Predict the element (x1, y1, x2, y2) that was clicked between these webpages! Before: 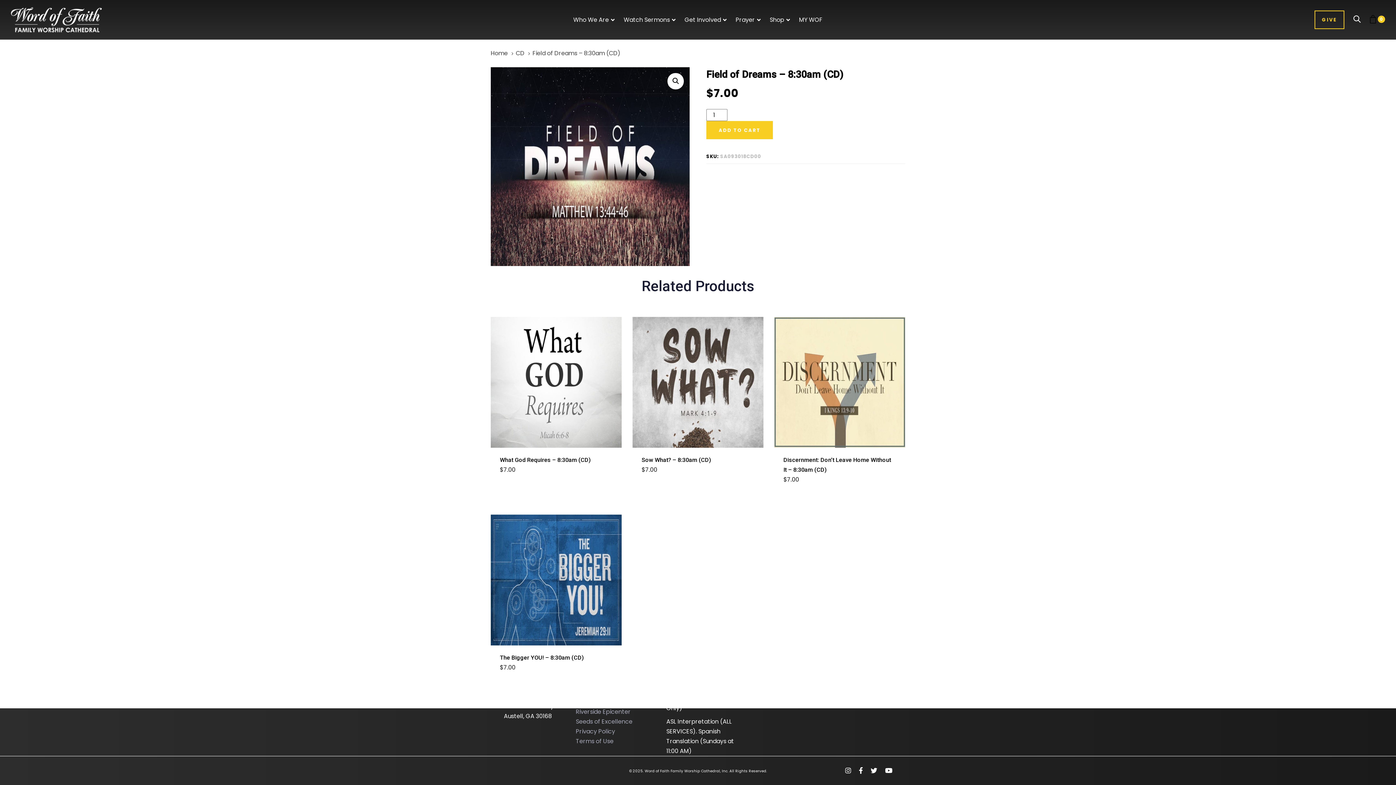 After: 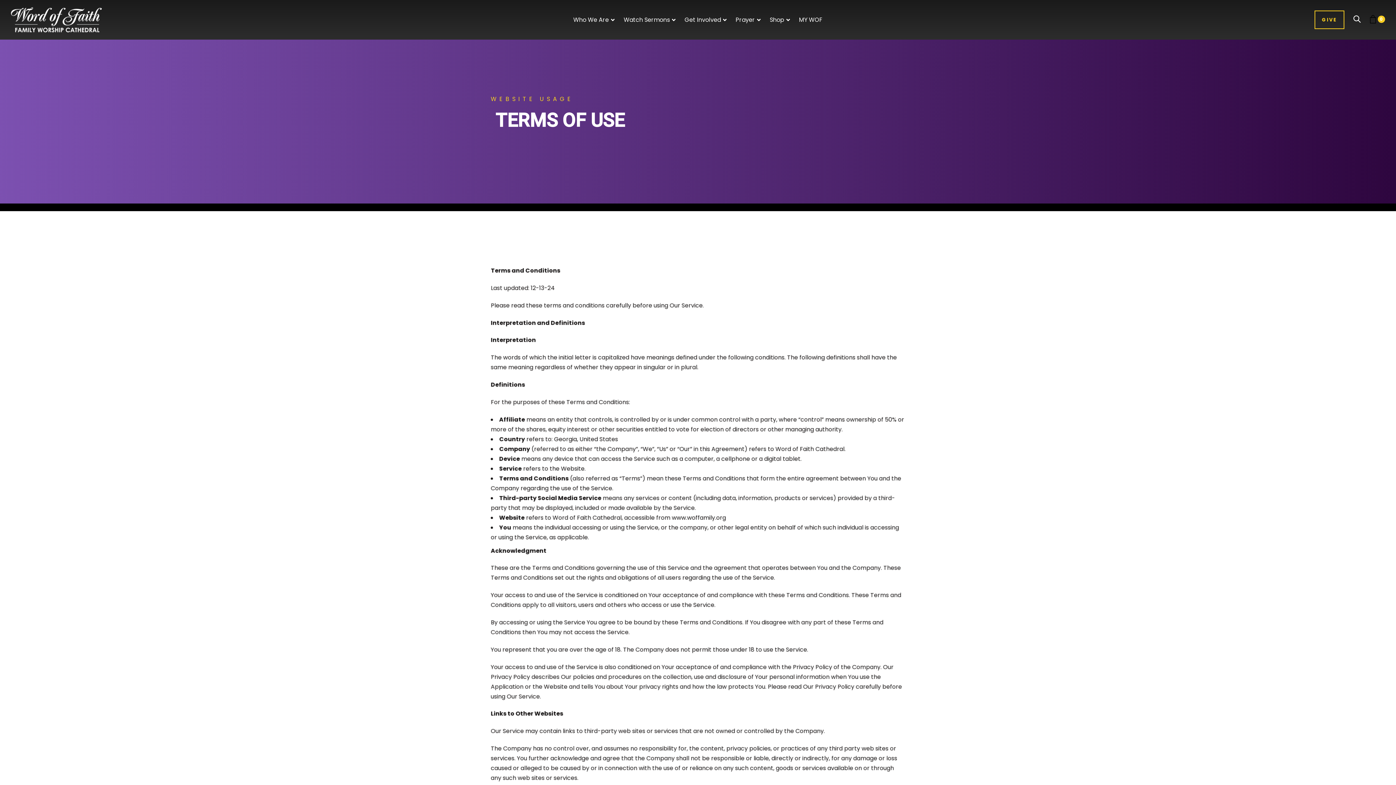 Action: bbox: (576, 736, 650, 746) label: Terms of Use